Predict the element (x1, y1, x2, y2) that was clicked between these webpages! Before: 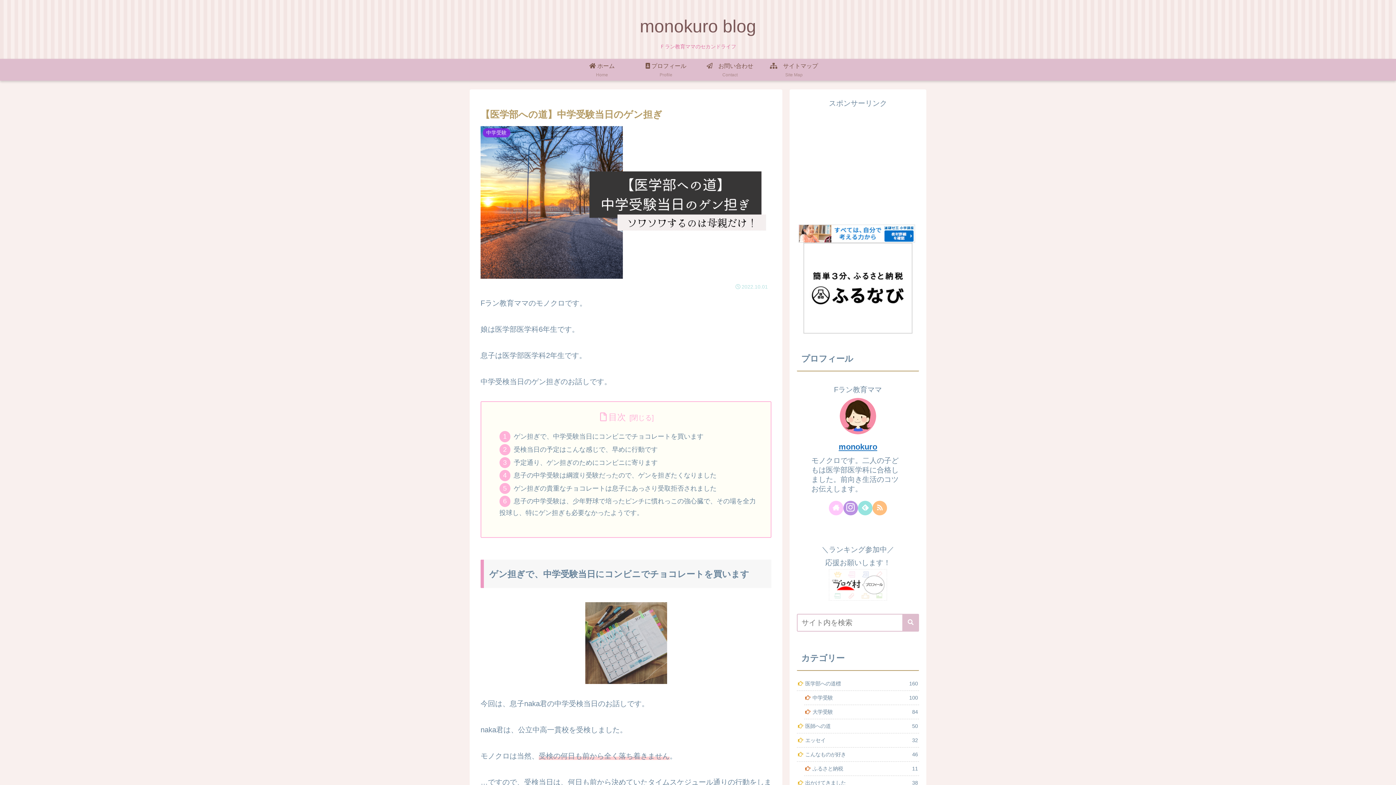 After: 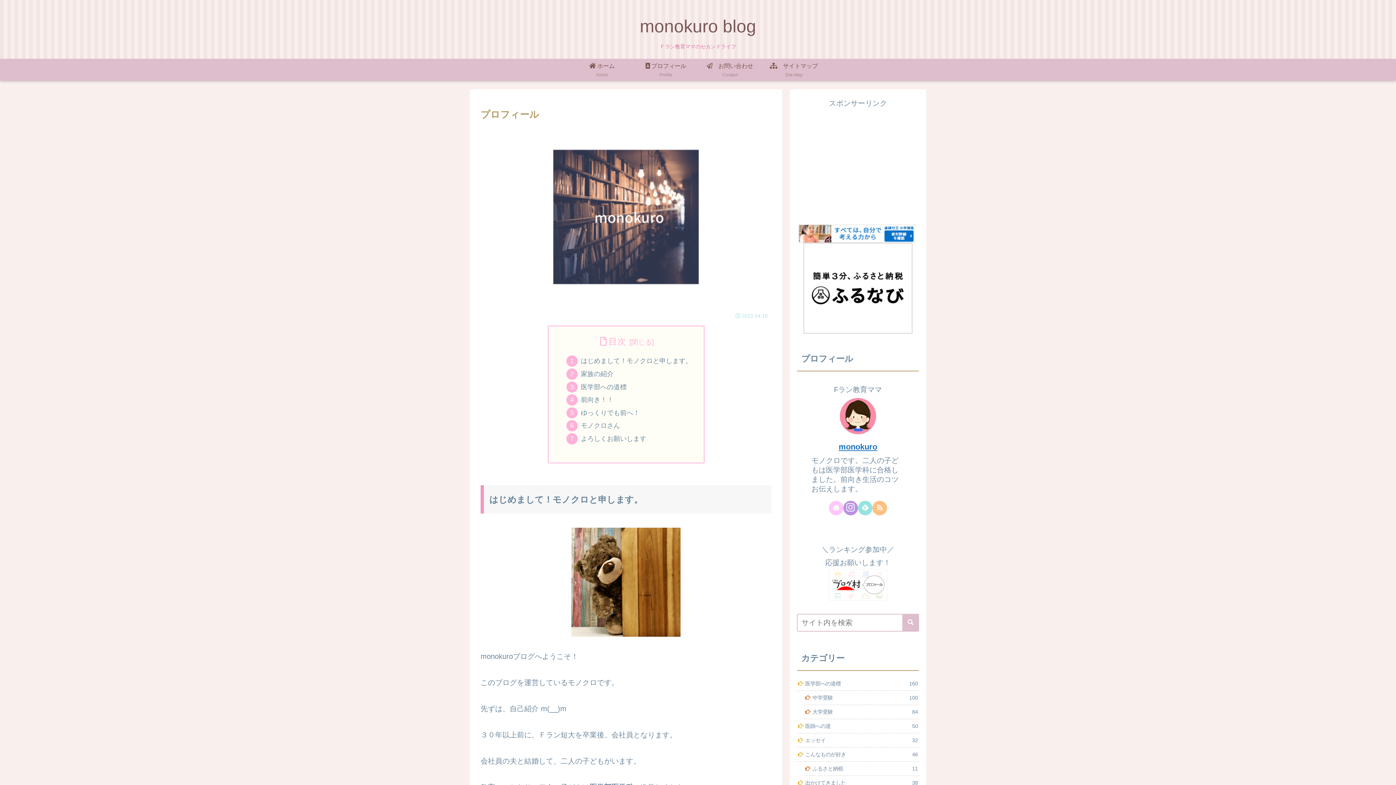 Action: label:  プロフィール
Profile bbox: (634, 58, 698, 80)